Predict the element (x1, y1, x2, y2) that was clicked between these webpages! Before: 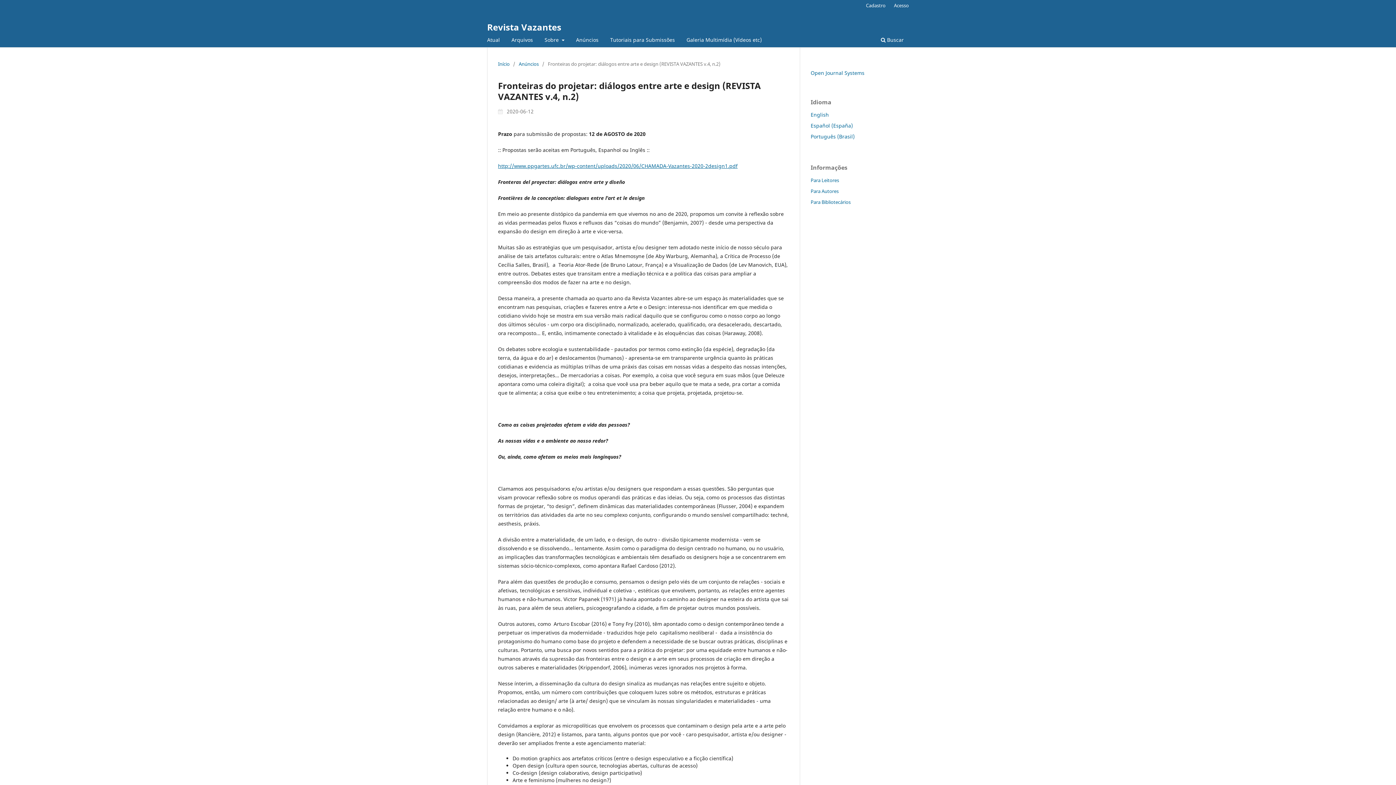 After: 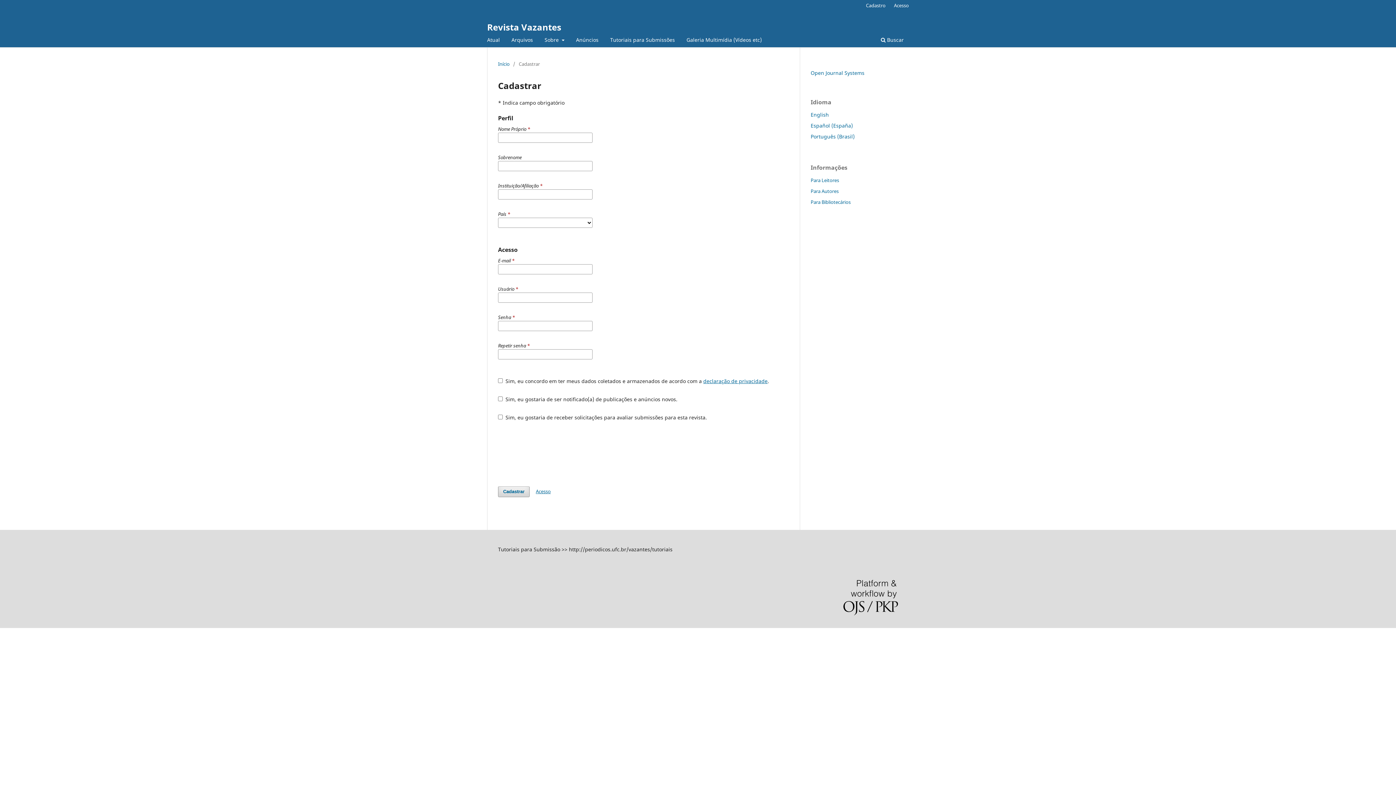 Action: bbox: (862, 0, 889, 10) label: Cadastro